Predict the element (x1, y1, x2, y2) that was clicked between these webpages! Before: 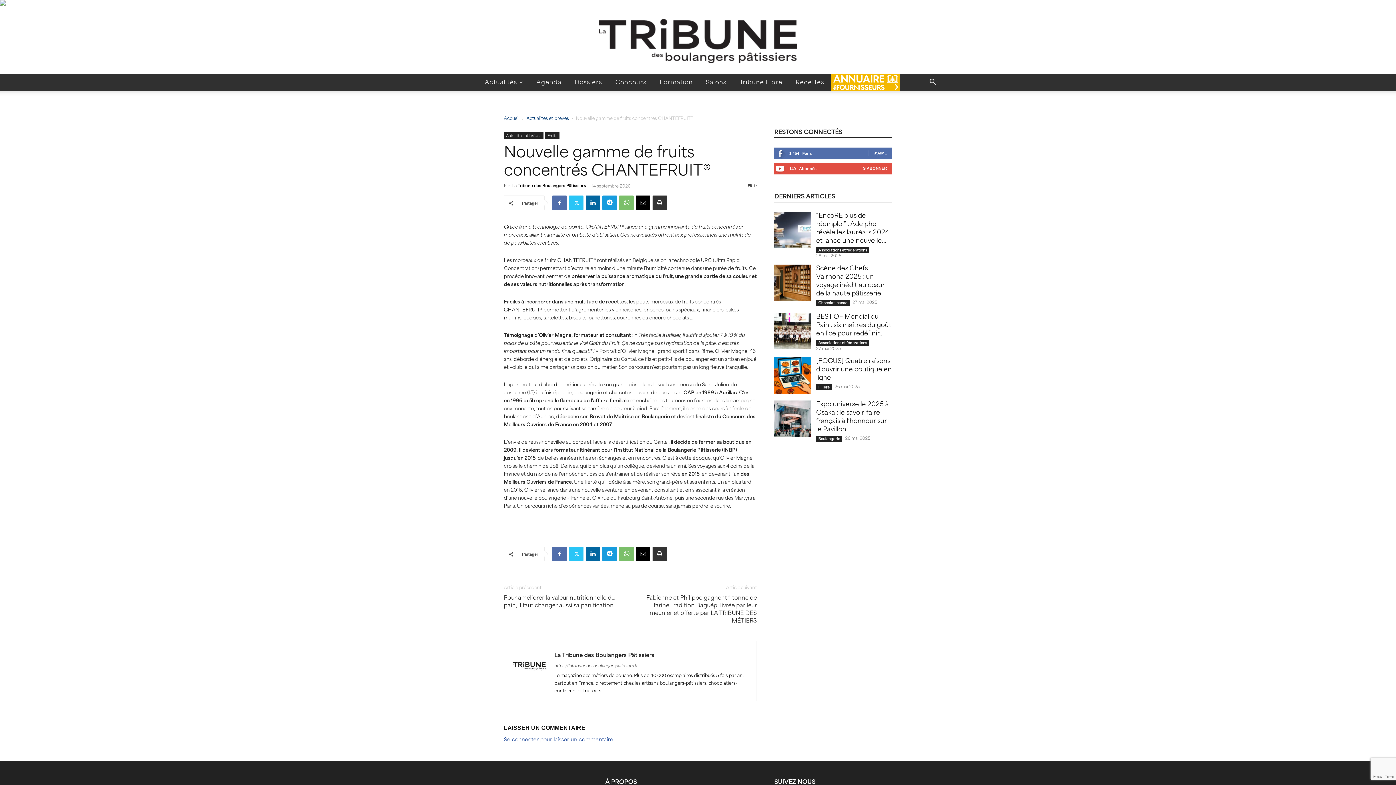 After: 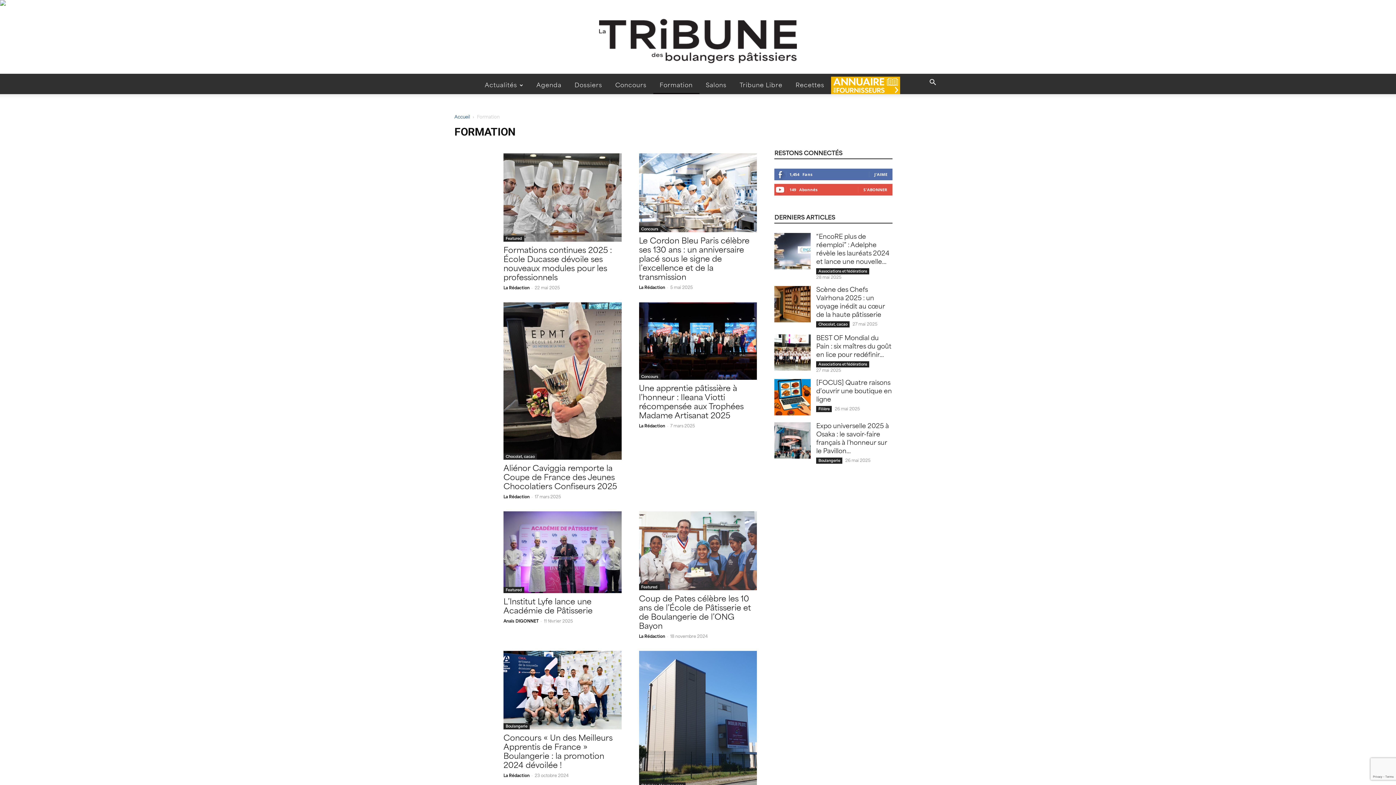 Action: label: Formation bbox: (653, 73, 699, 91)